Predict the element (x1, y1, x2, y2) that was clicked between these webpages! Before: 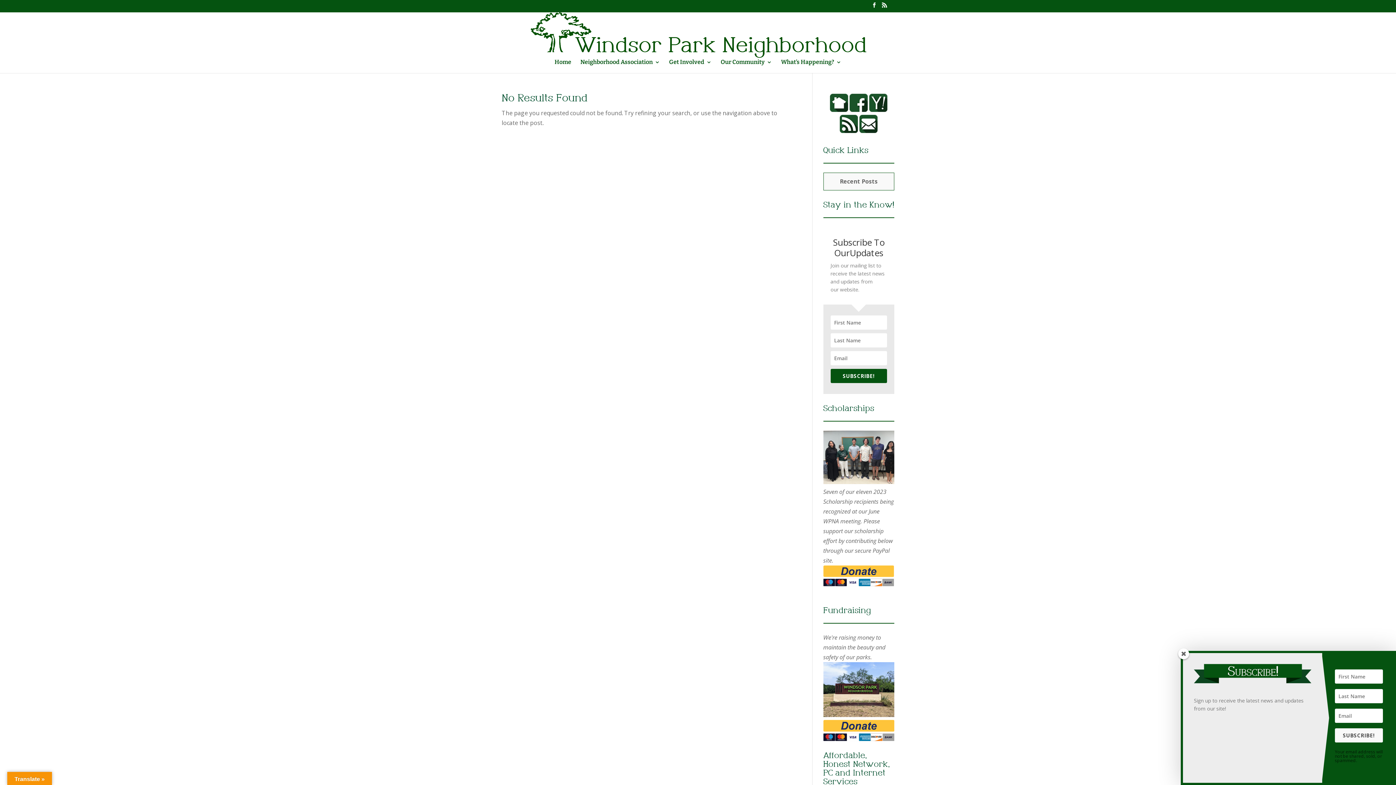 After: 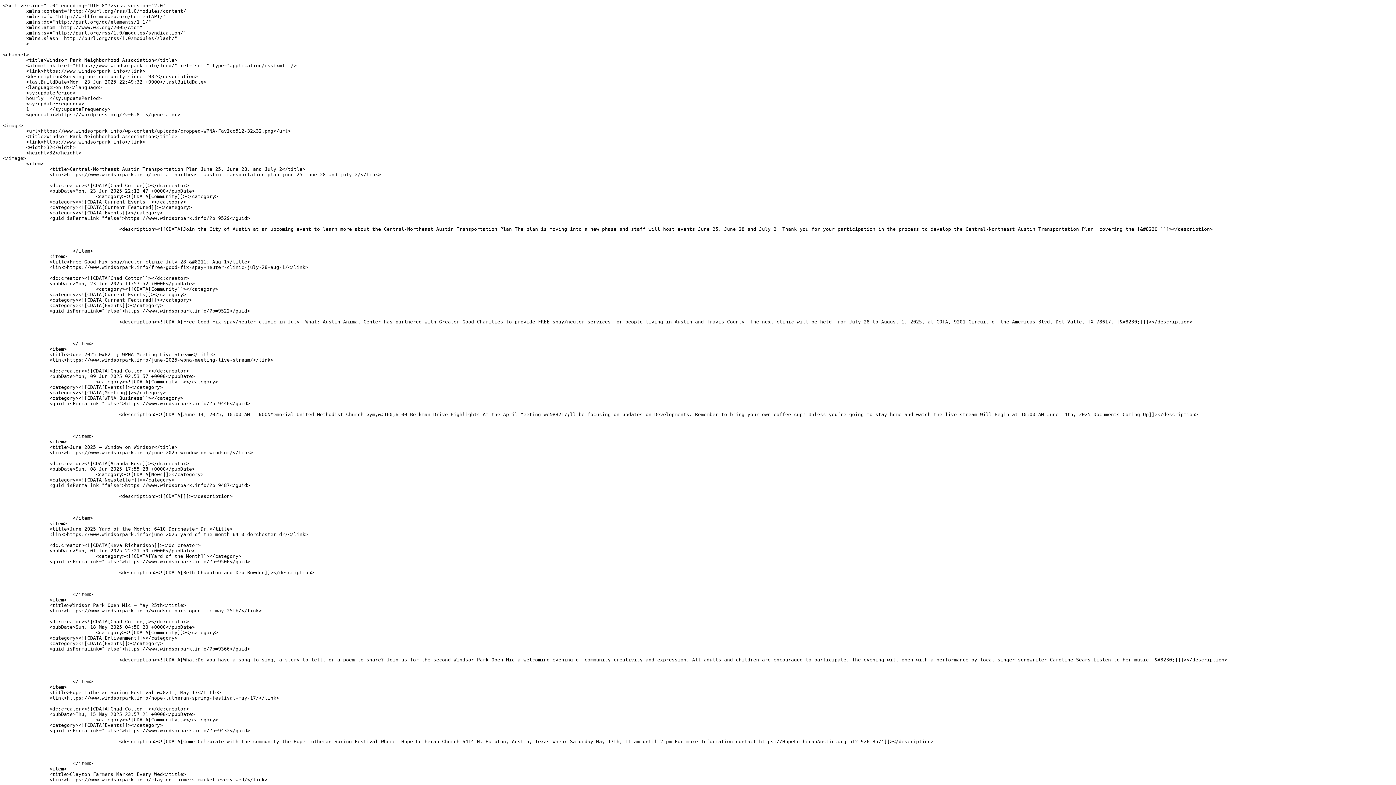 Action: bbox: (882, 2, 887, 12)